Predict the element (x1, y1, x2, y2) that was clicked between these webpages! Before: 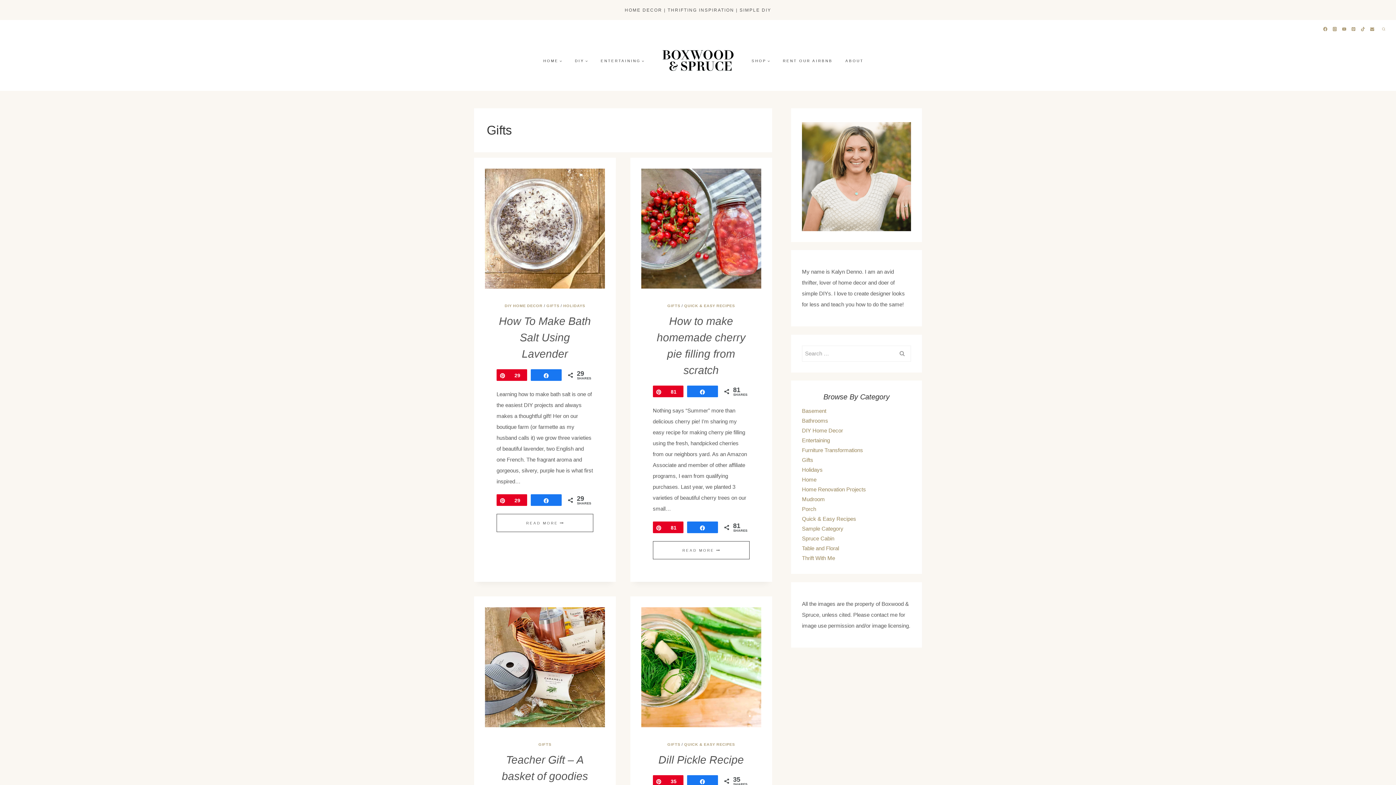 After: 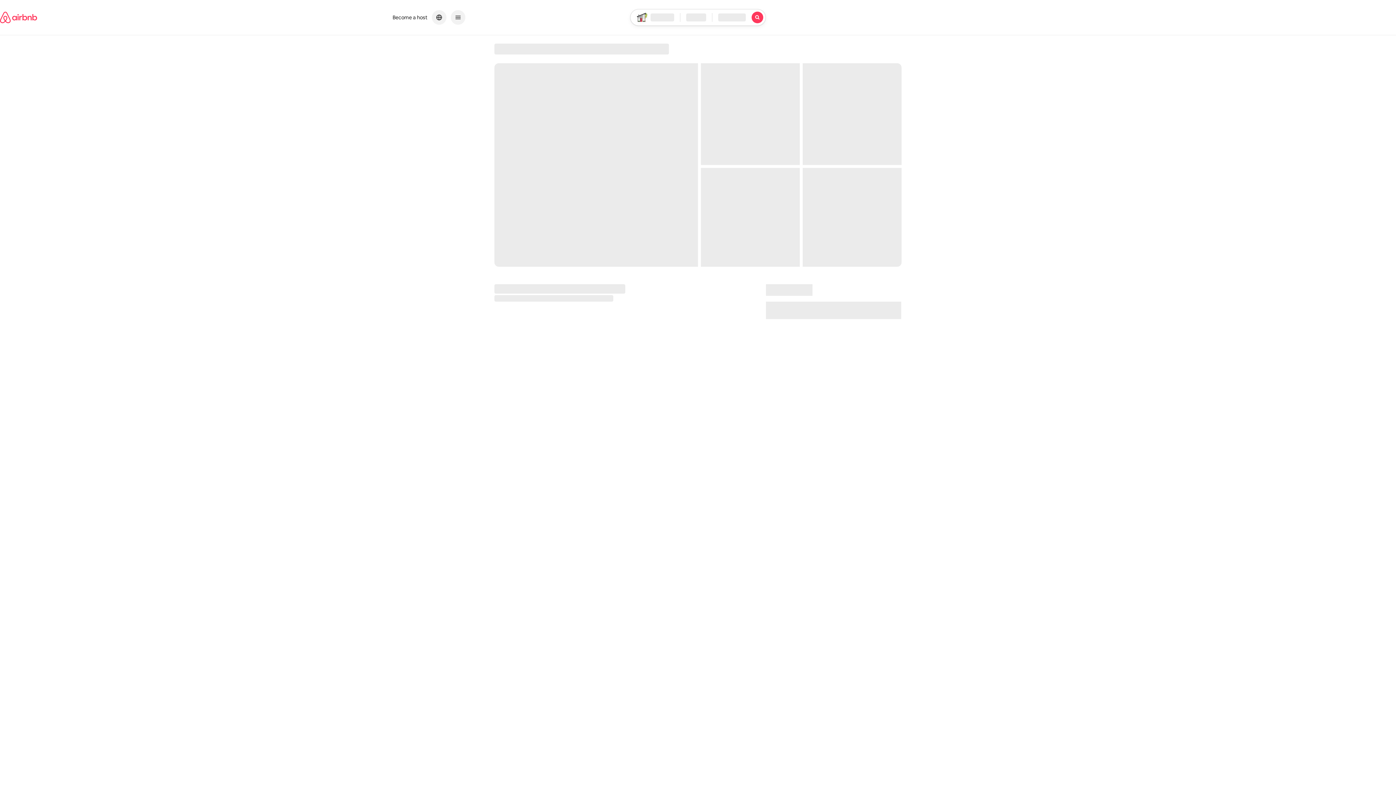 Action: label: RENT OUR AIRBNB bbox: (776, 53, 839, 68)